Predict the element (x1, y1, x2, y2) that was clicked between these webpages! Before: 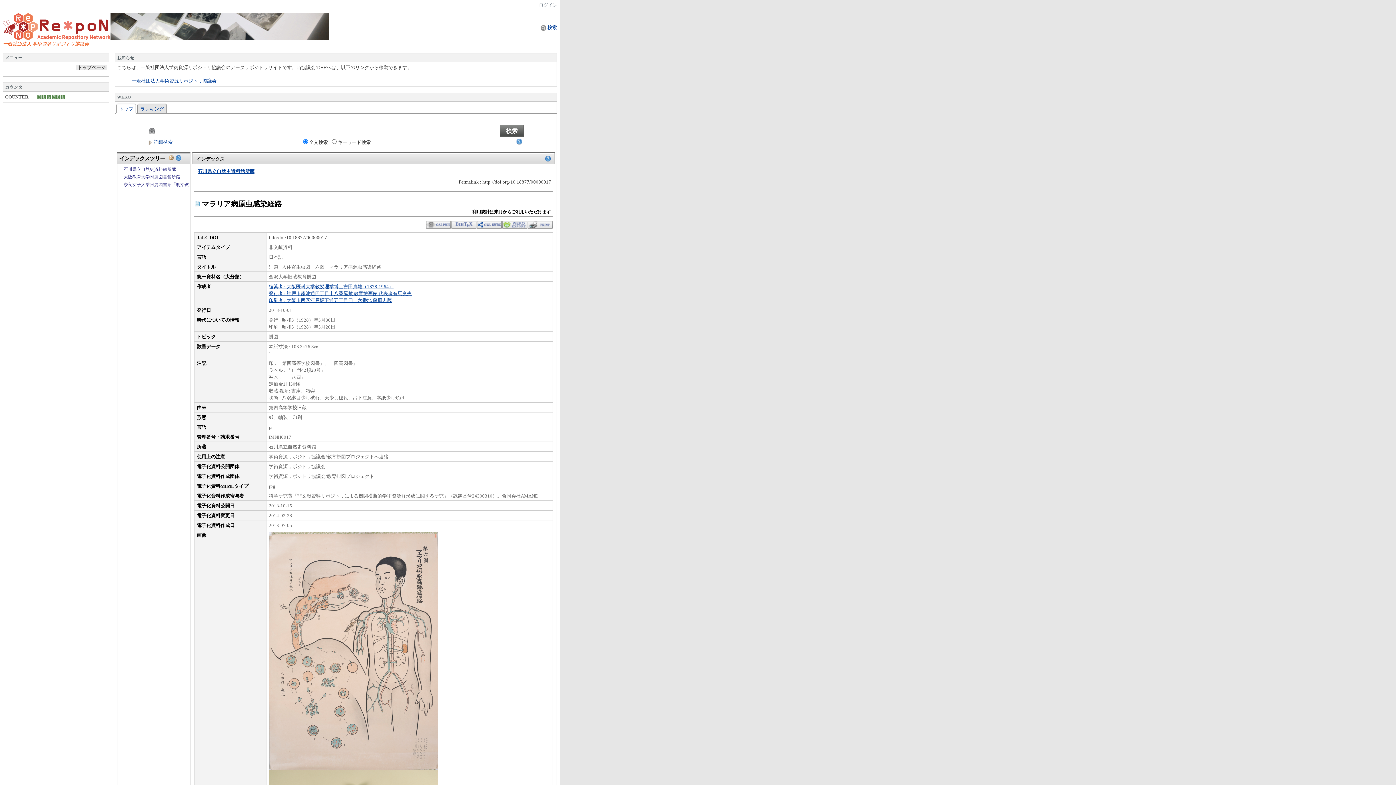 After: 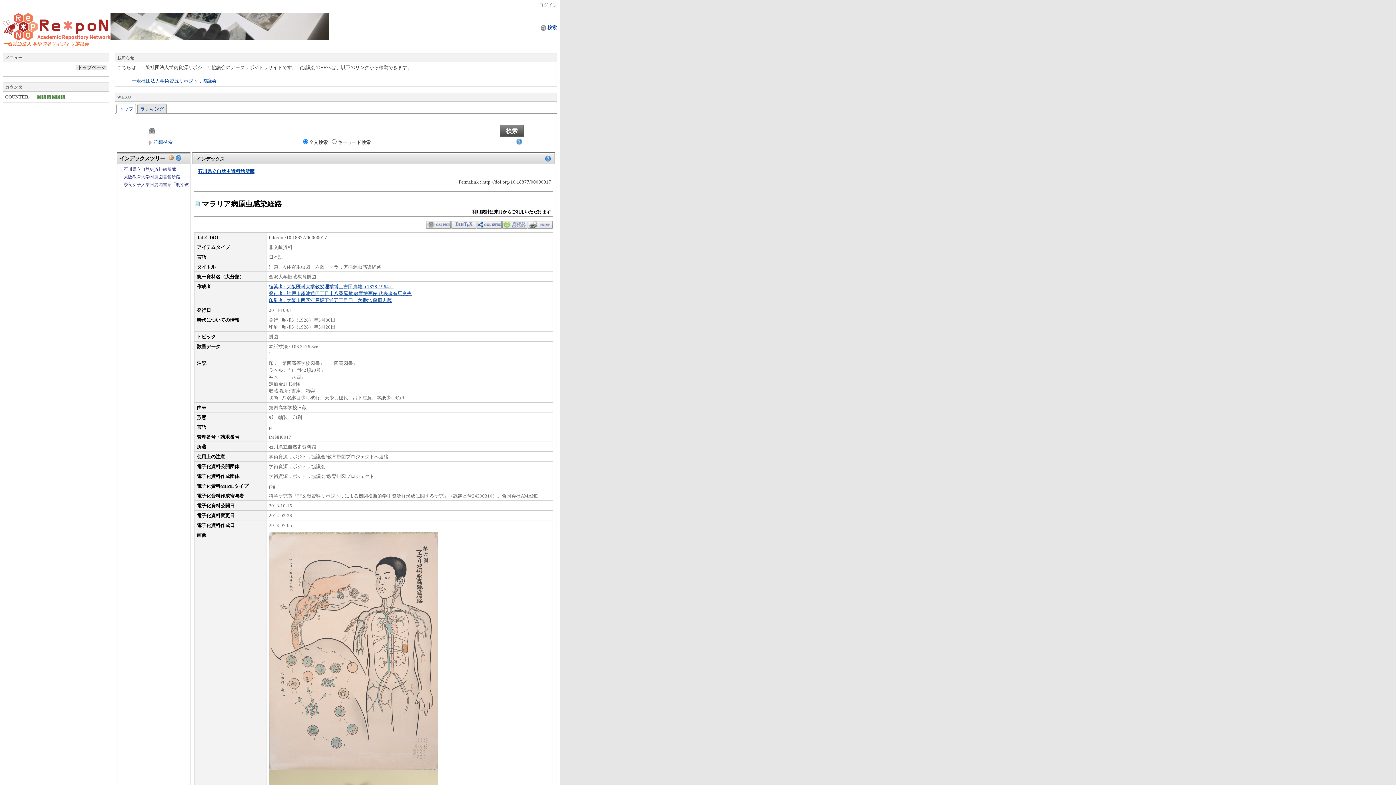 Action: bbox: (527, 224, 553, 229)